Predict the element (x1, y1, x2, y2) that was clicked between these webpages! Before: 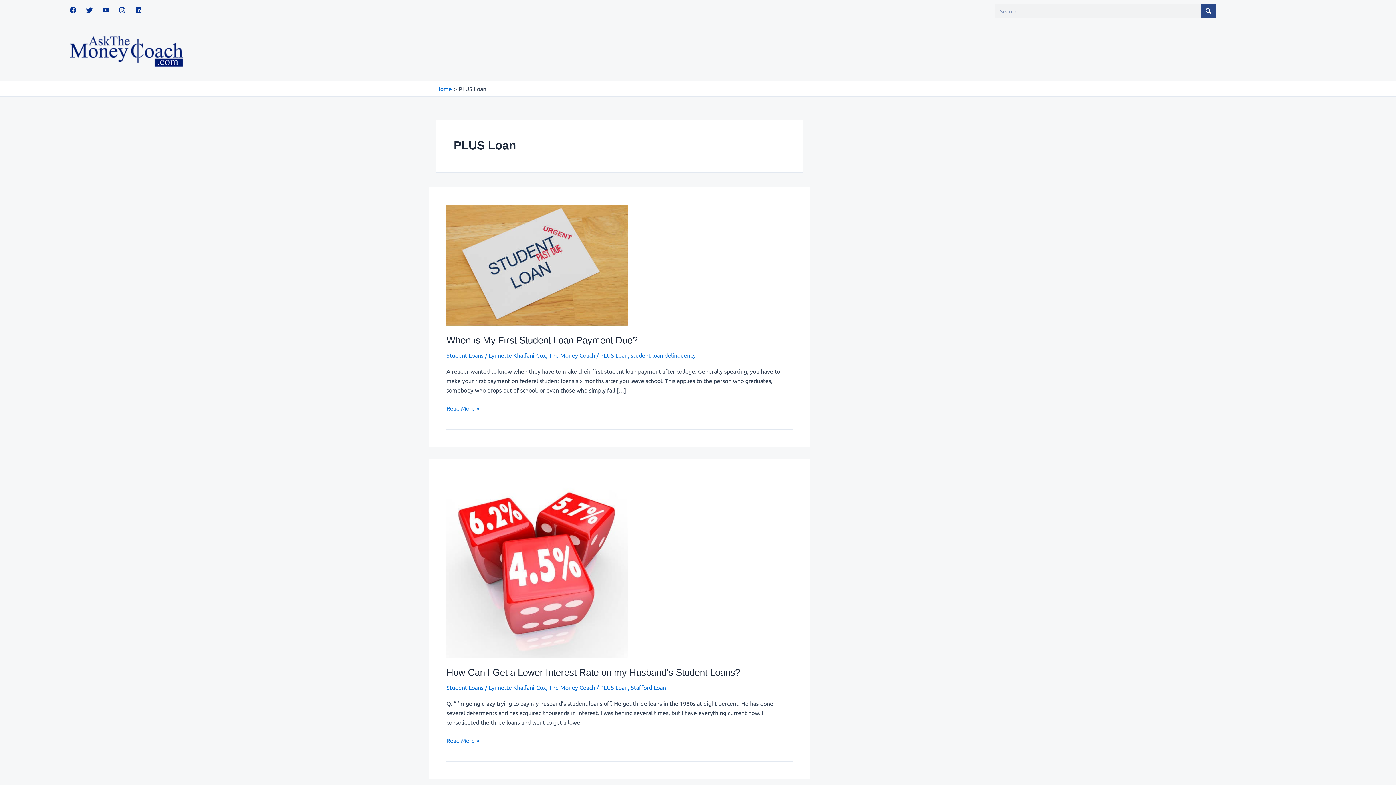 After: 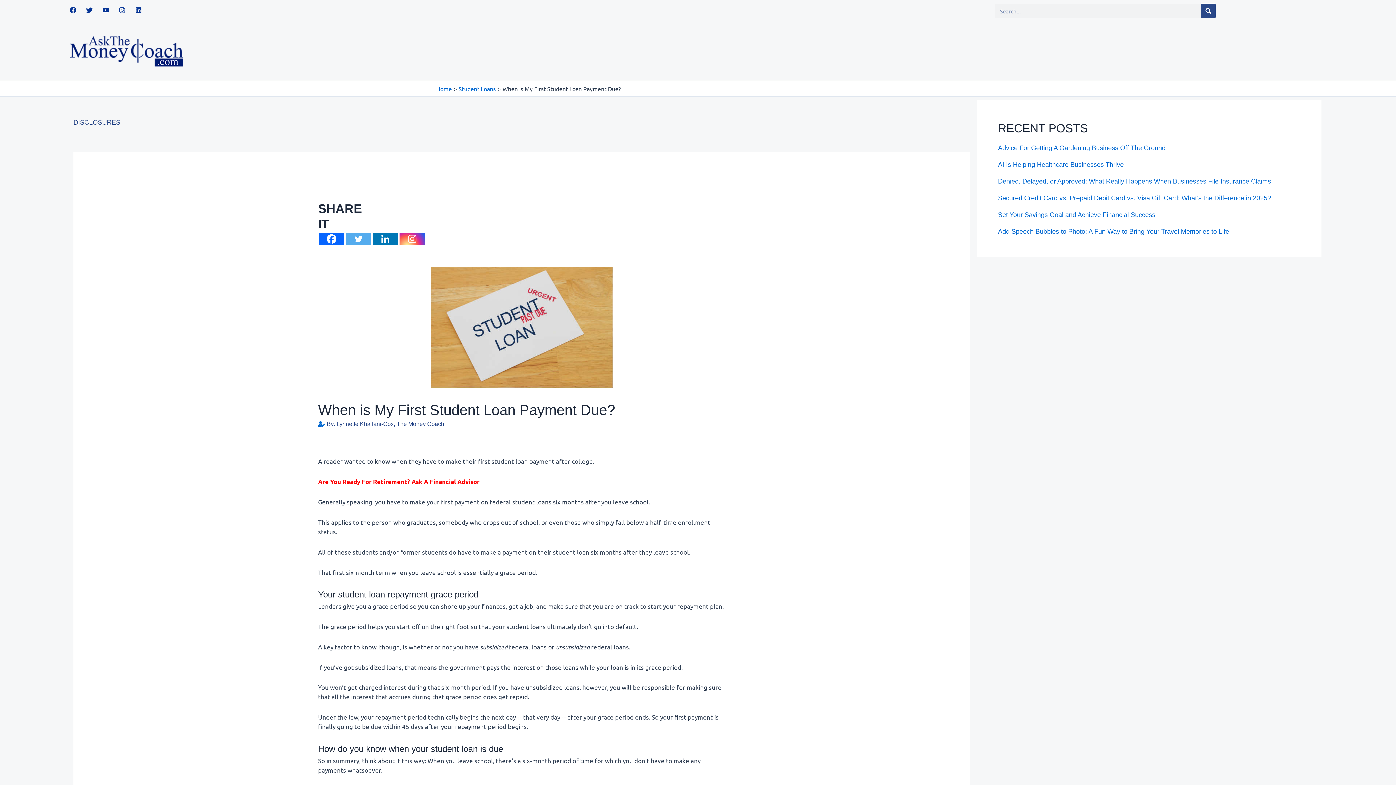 Action: label: When is My First Student Loan Payment Due?
Read More » bbox: (446, 403, 479, 413)